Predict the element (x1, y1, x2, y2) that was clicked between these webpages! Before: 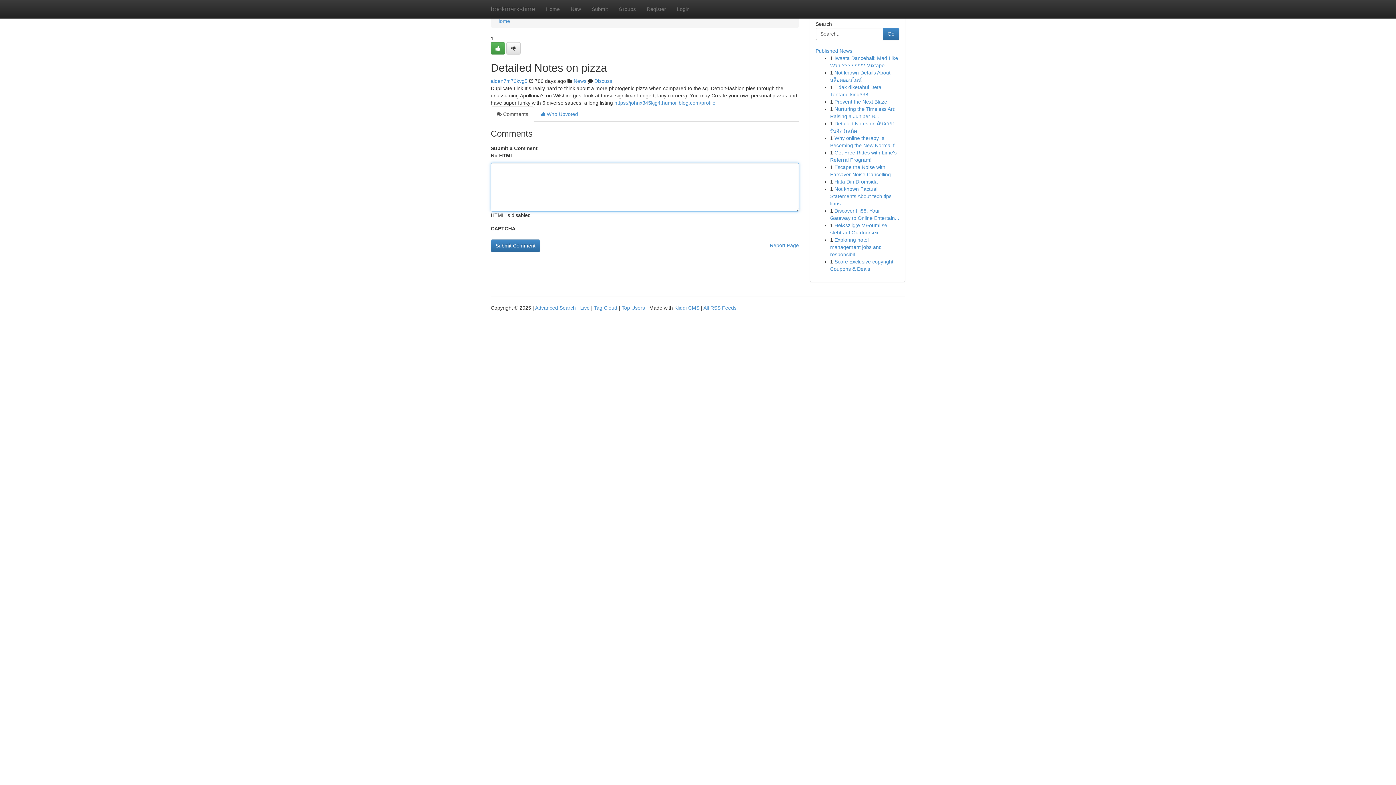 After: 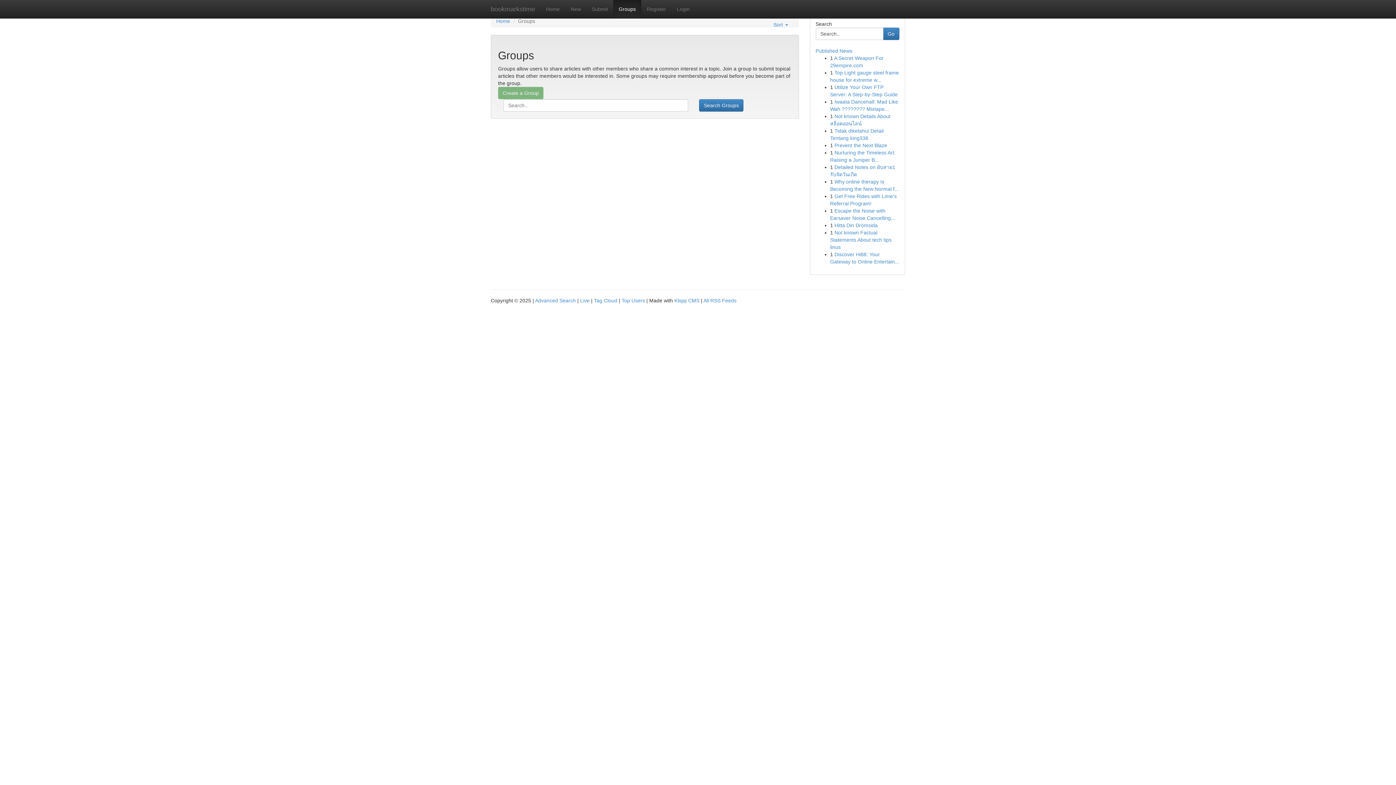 Action: bbox: (573, 78, 586, 84) label: News